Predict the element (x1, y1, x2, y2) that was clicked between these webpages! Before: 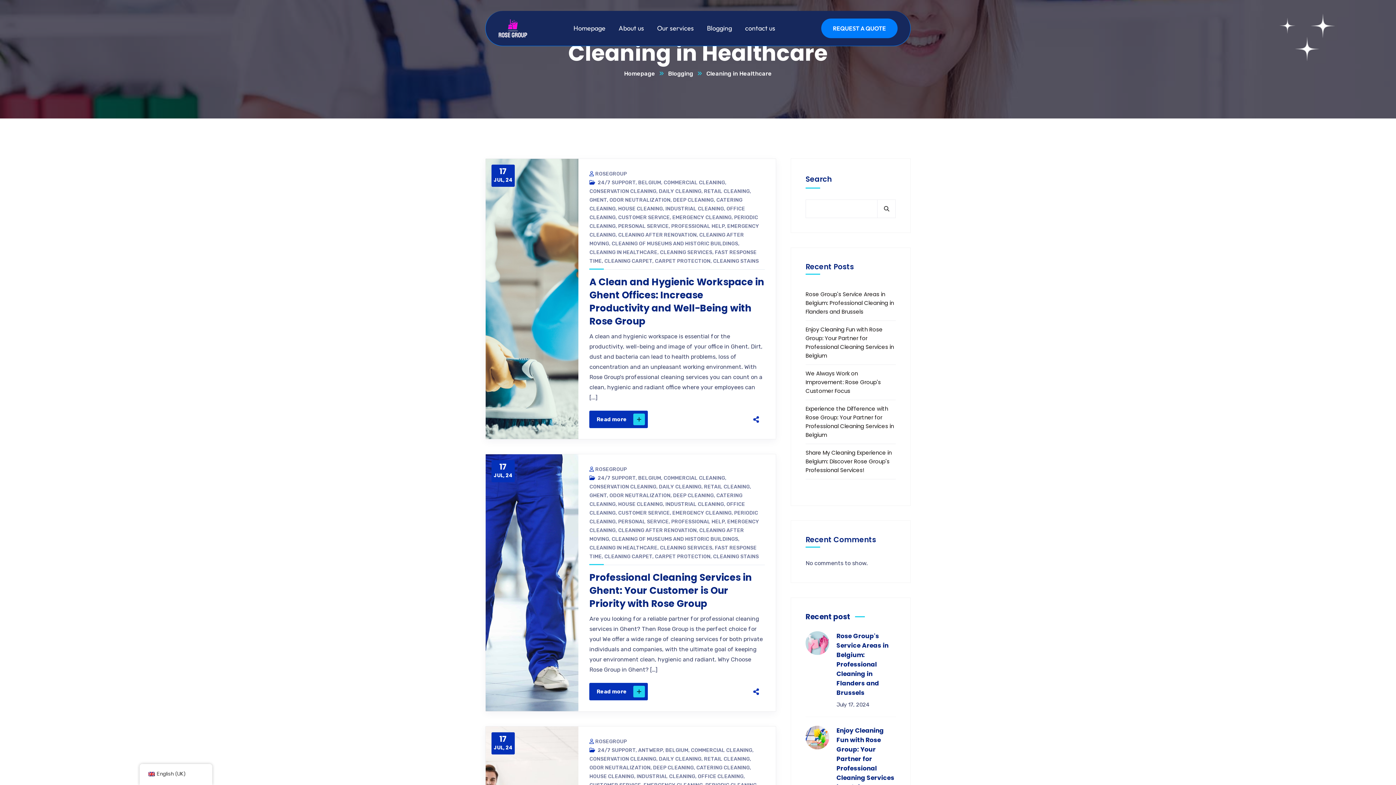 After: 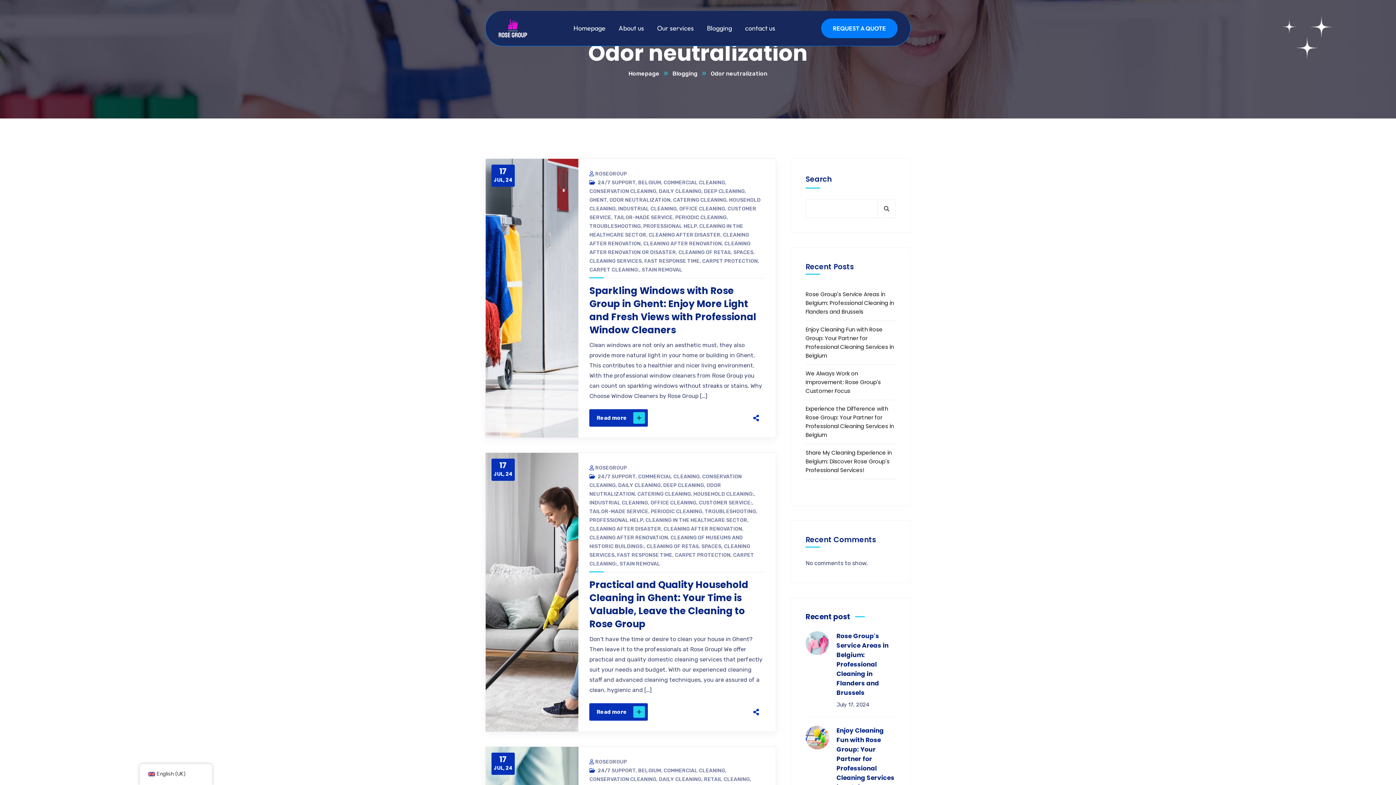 Action: label: ODOR NEUTRALIZATION bbox: (609, 492, 670, 498)